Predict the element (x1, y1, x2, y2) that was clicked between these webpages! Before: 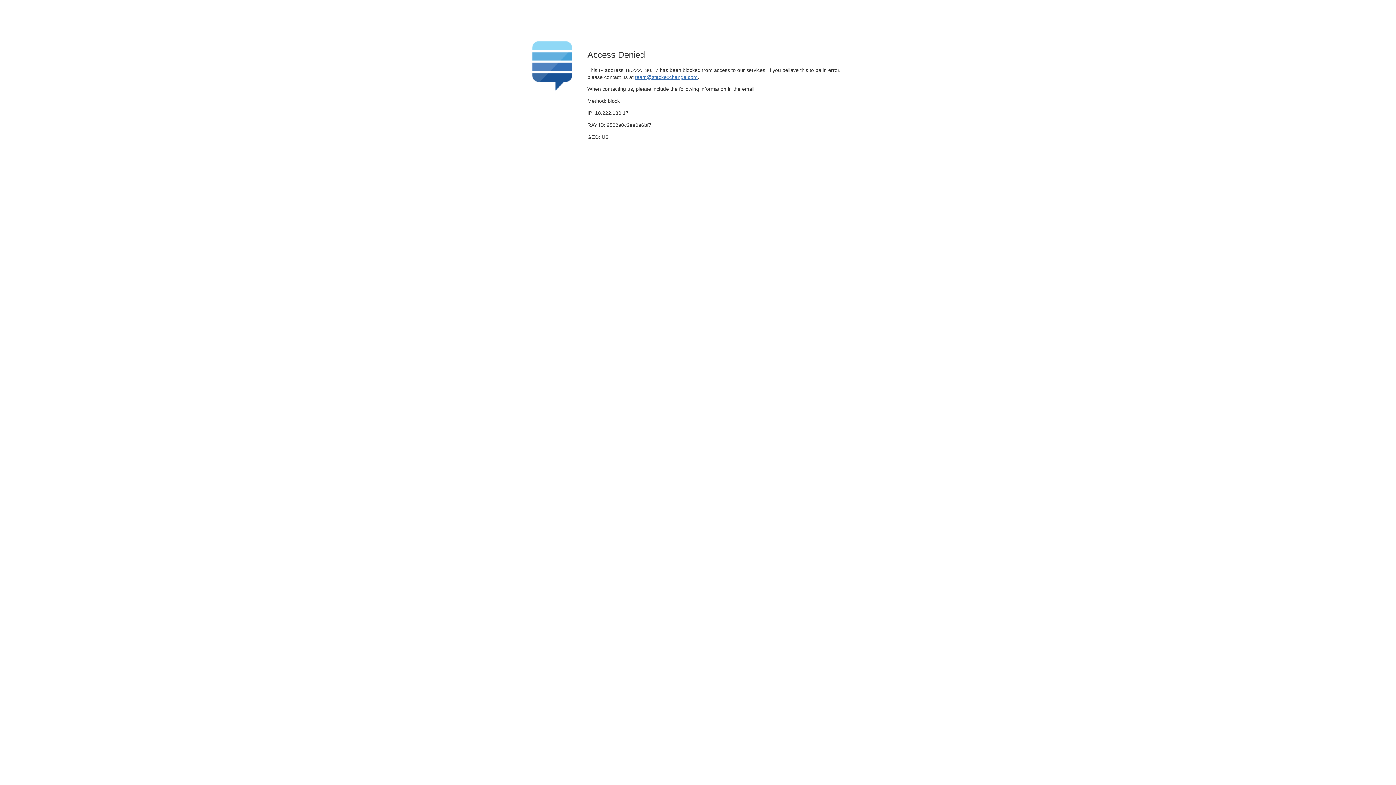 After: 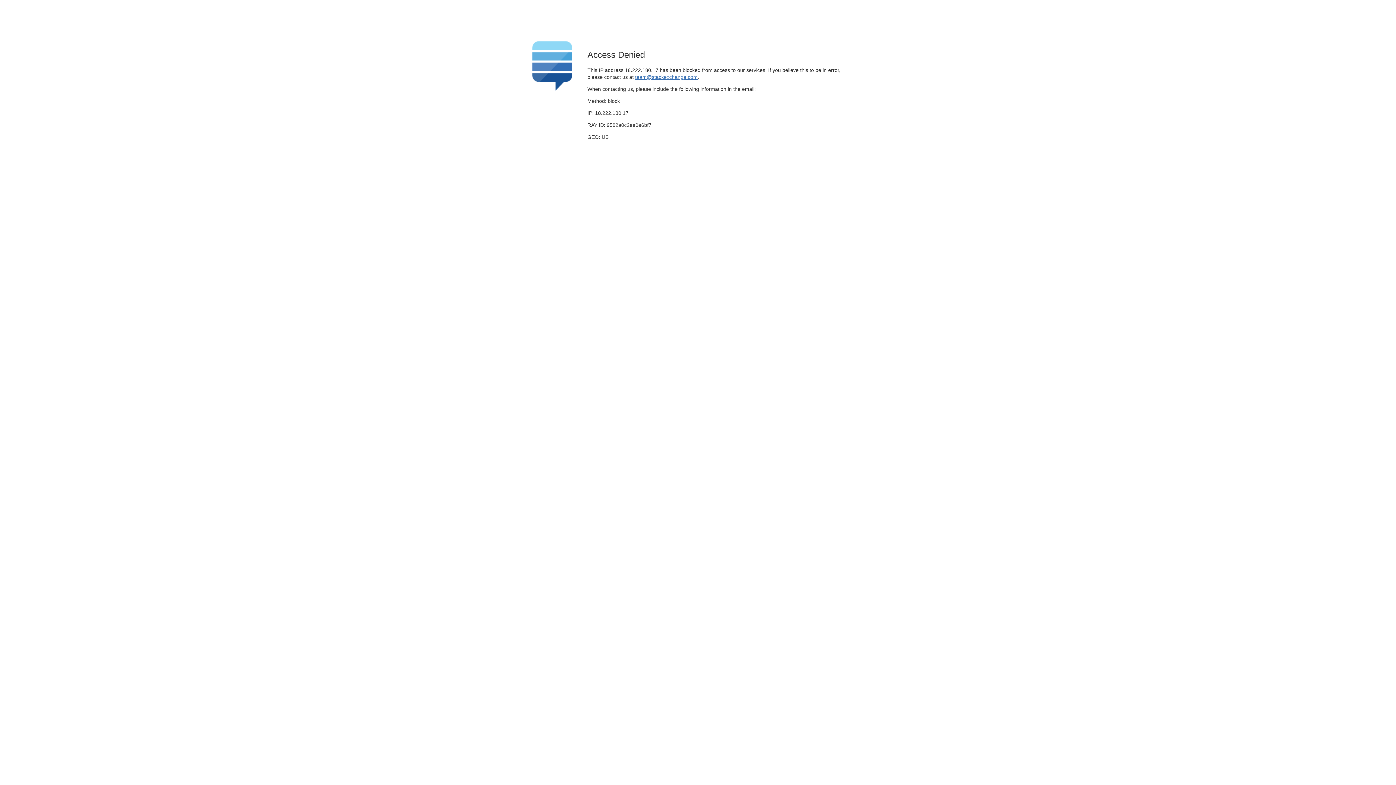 Action: bbox: (635, 74, 697, 79) label: team@stackexchange.com